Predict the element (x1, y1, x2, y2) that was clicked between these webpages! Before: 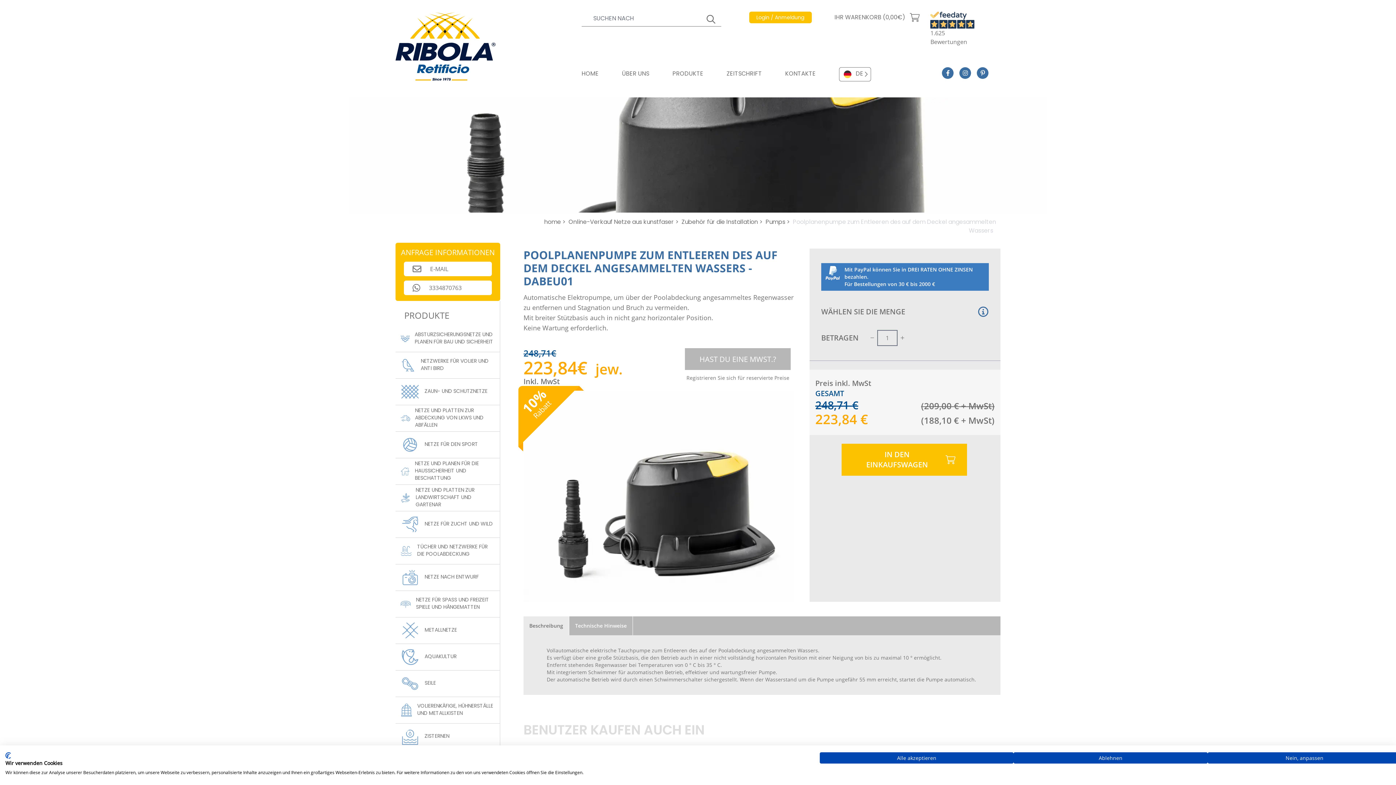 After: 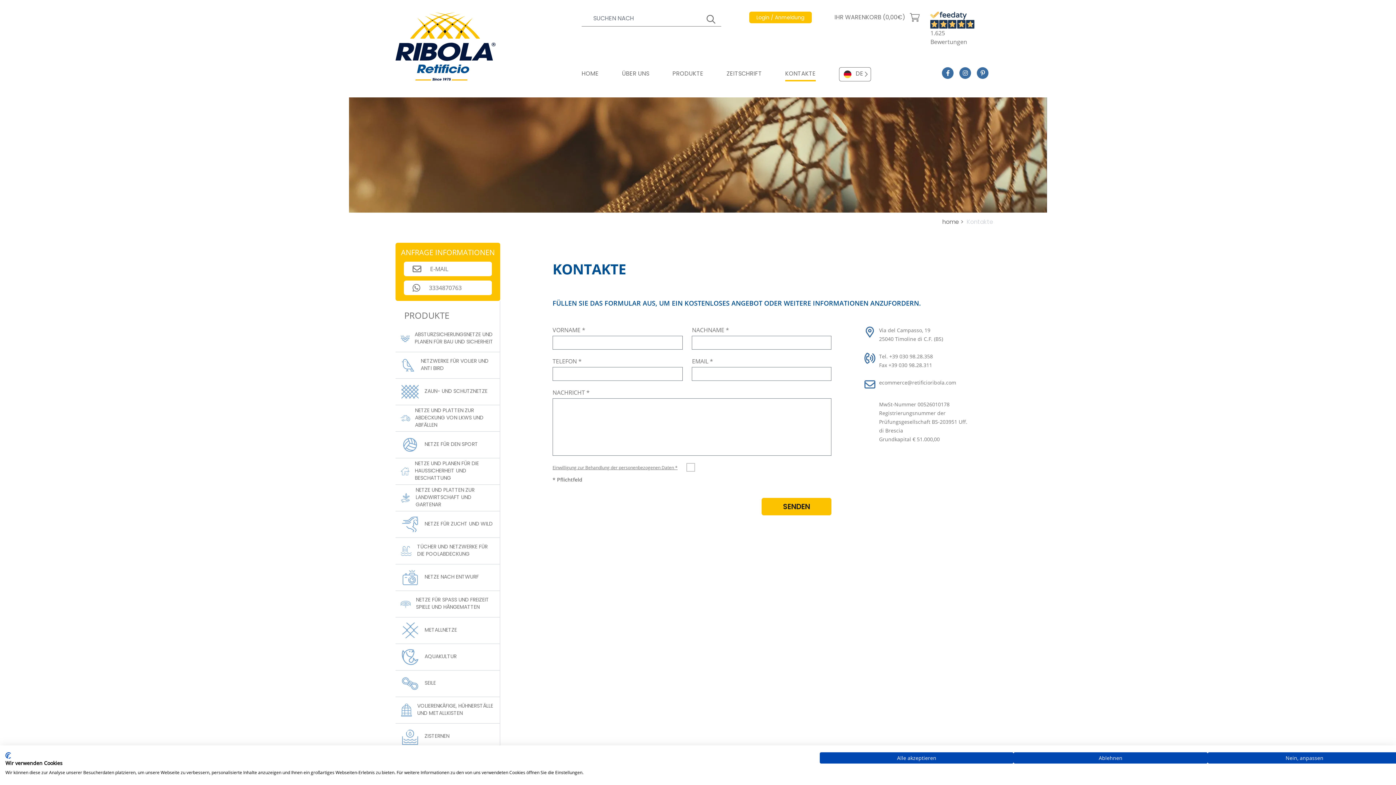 Action: bbox: (785, 67, 816, 81) label: KONTAKTE